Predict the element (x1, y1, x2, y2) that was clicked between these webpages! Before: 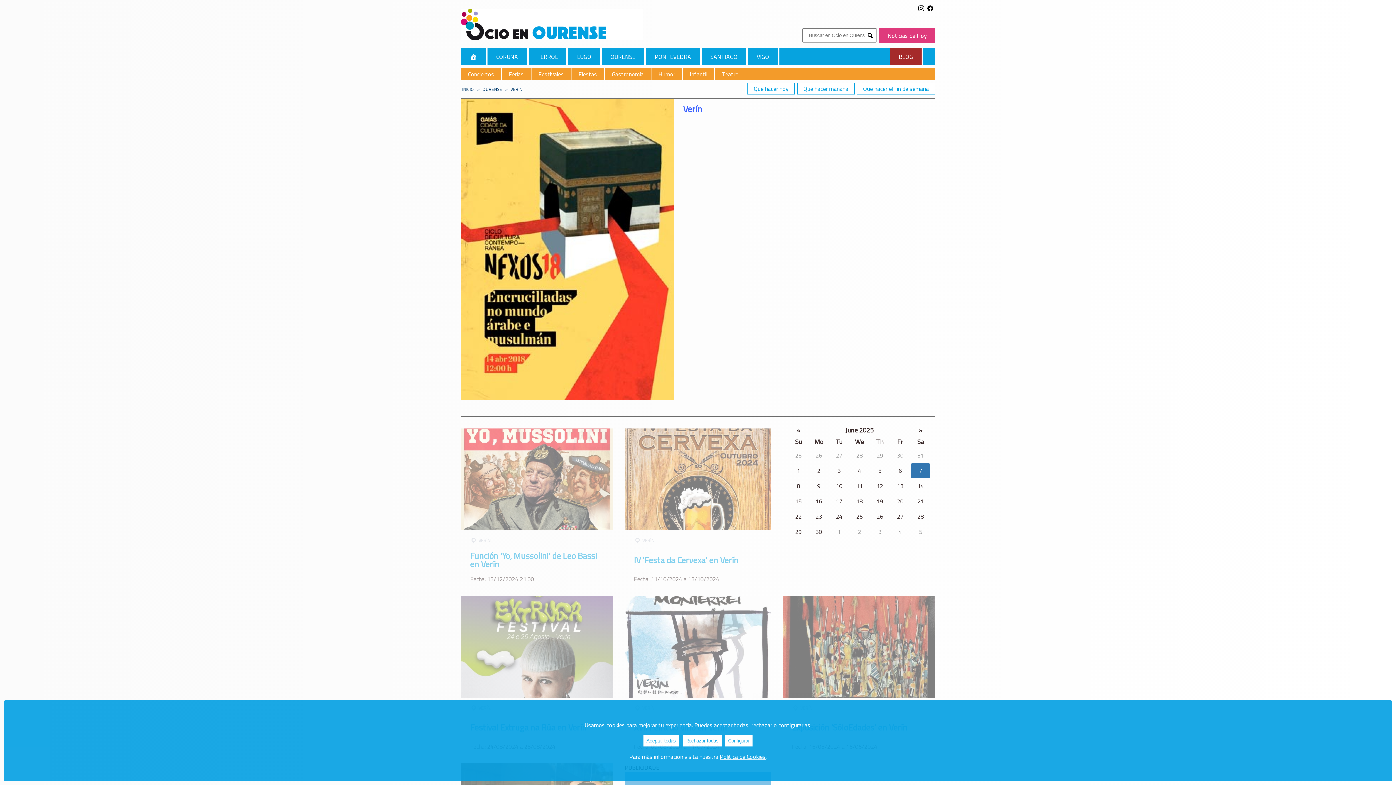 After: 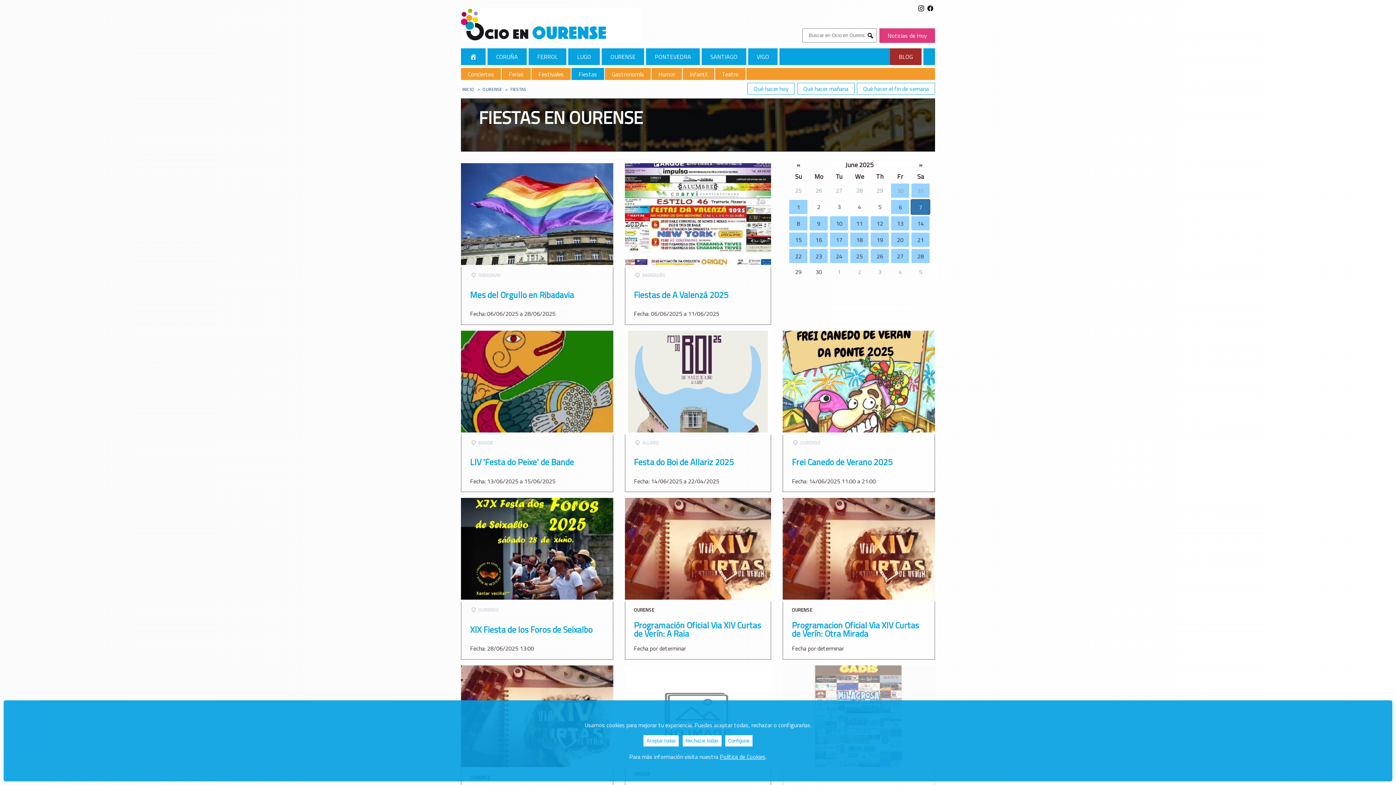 Action: bbox: (571, 68, 604, 80) label: Fiestas